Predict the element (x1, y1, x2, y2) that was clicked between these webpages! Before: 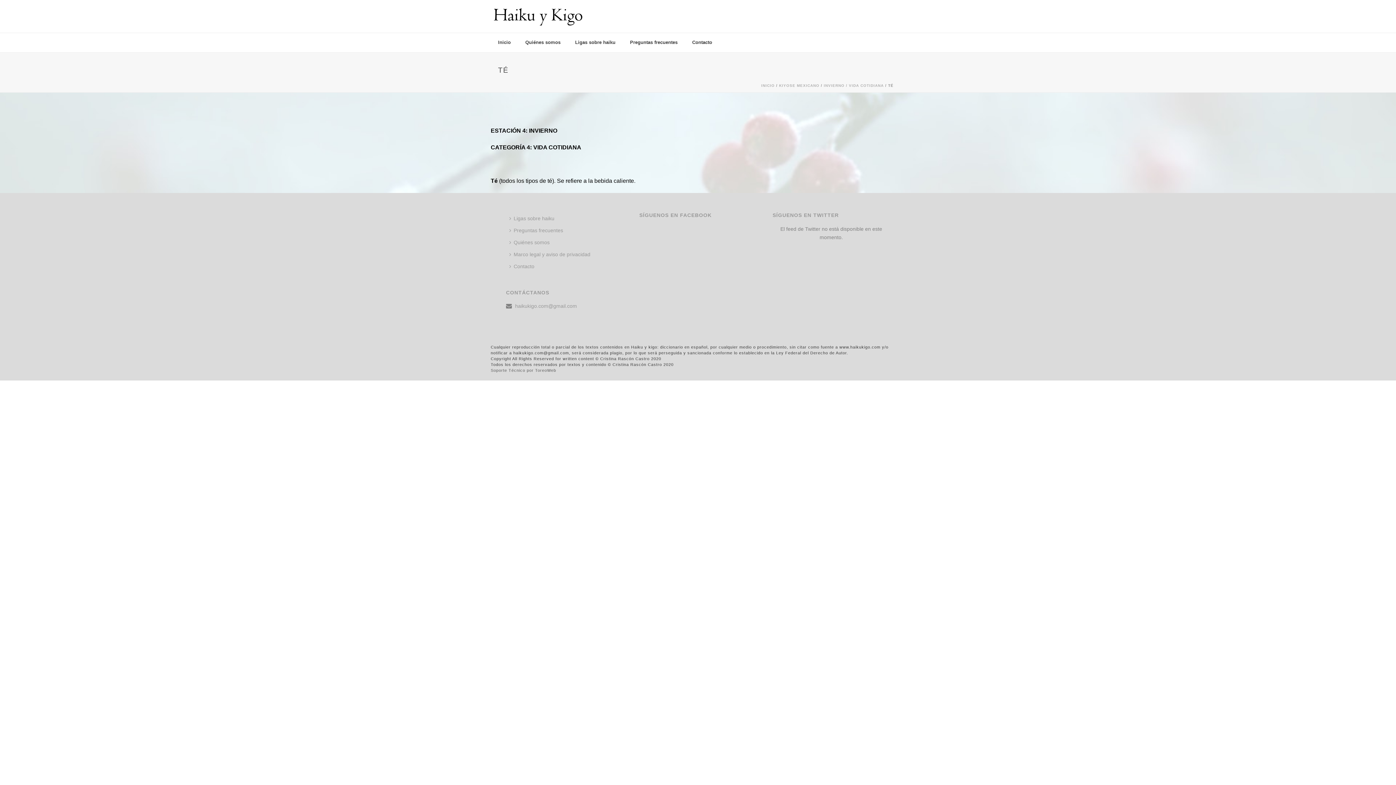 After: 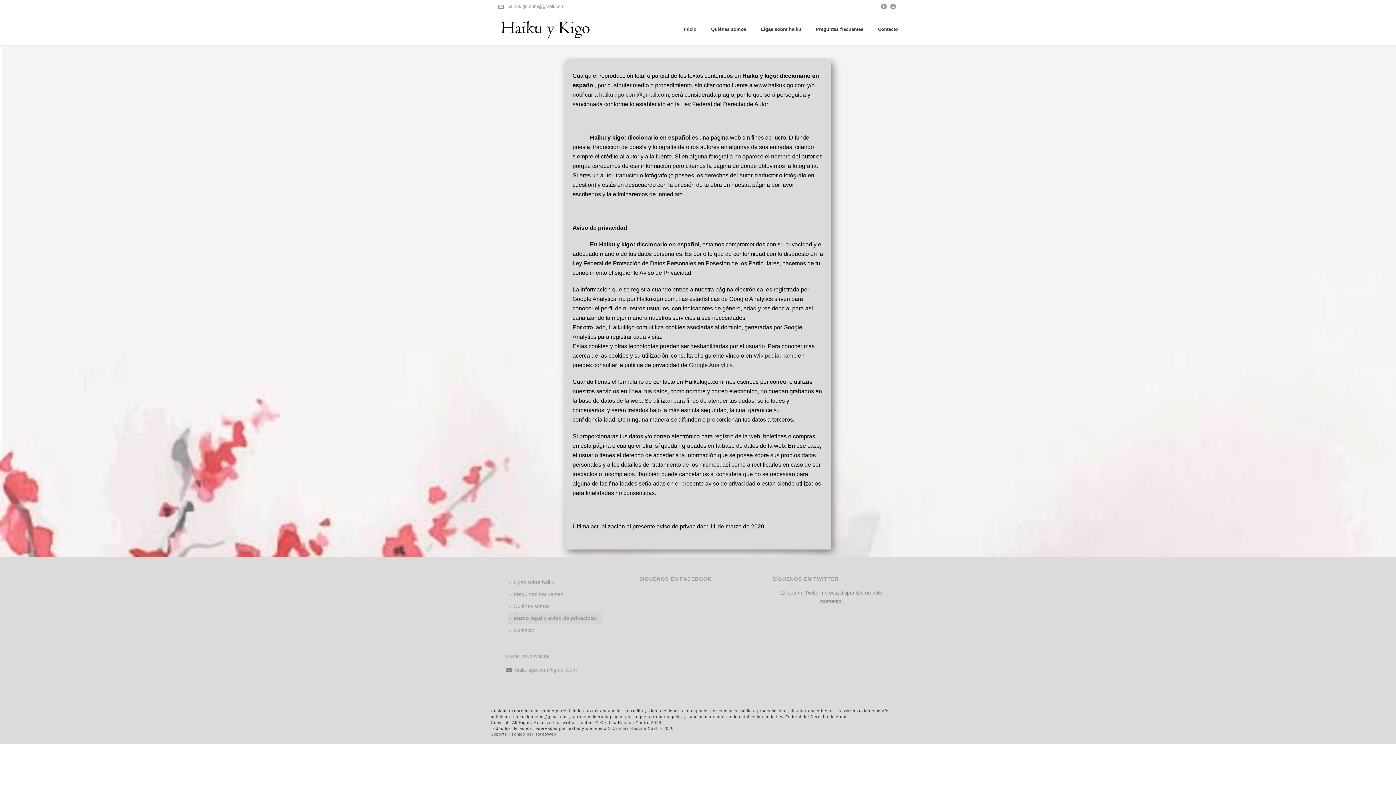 Action: bbox: (507, 248, 596, 260) label: Marco legal y aviso de privacidad